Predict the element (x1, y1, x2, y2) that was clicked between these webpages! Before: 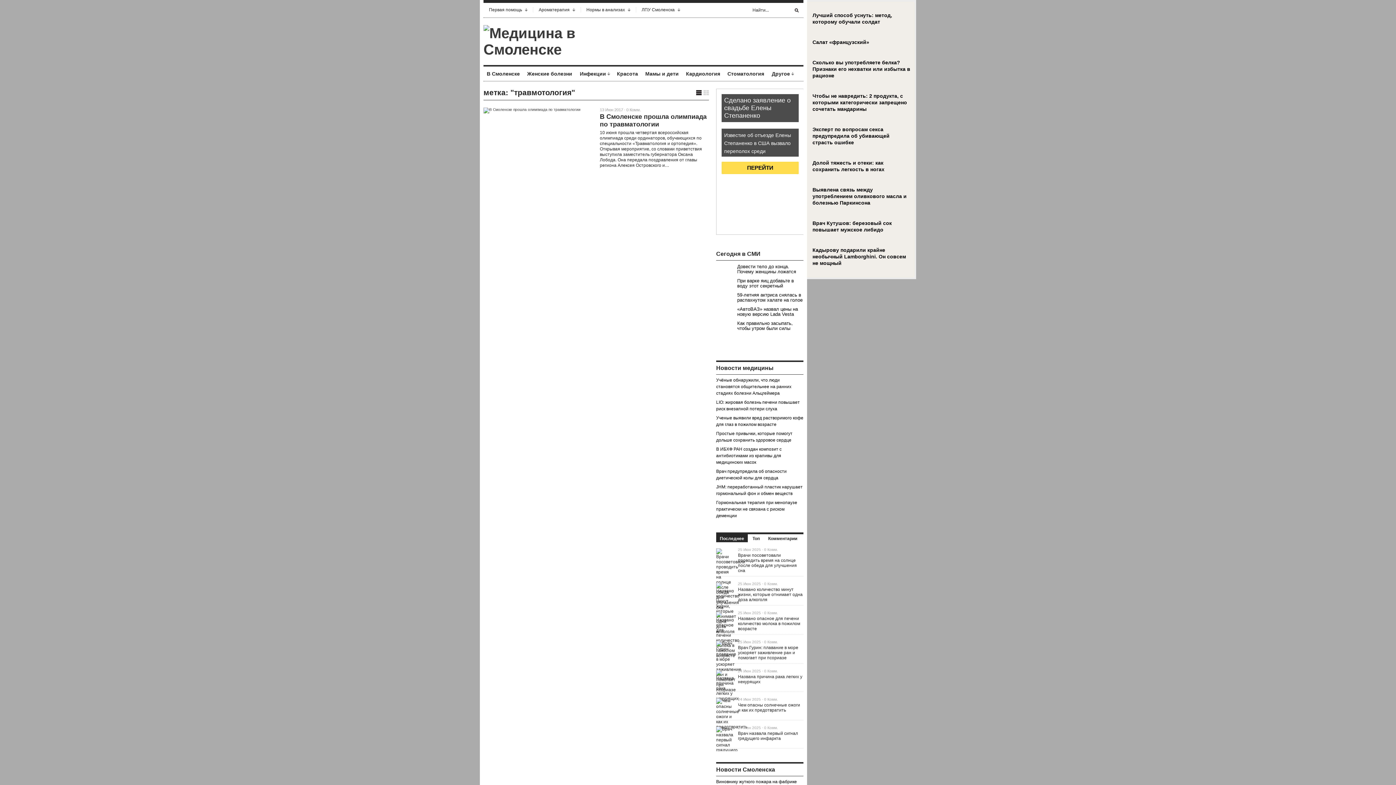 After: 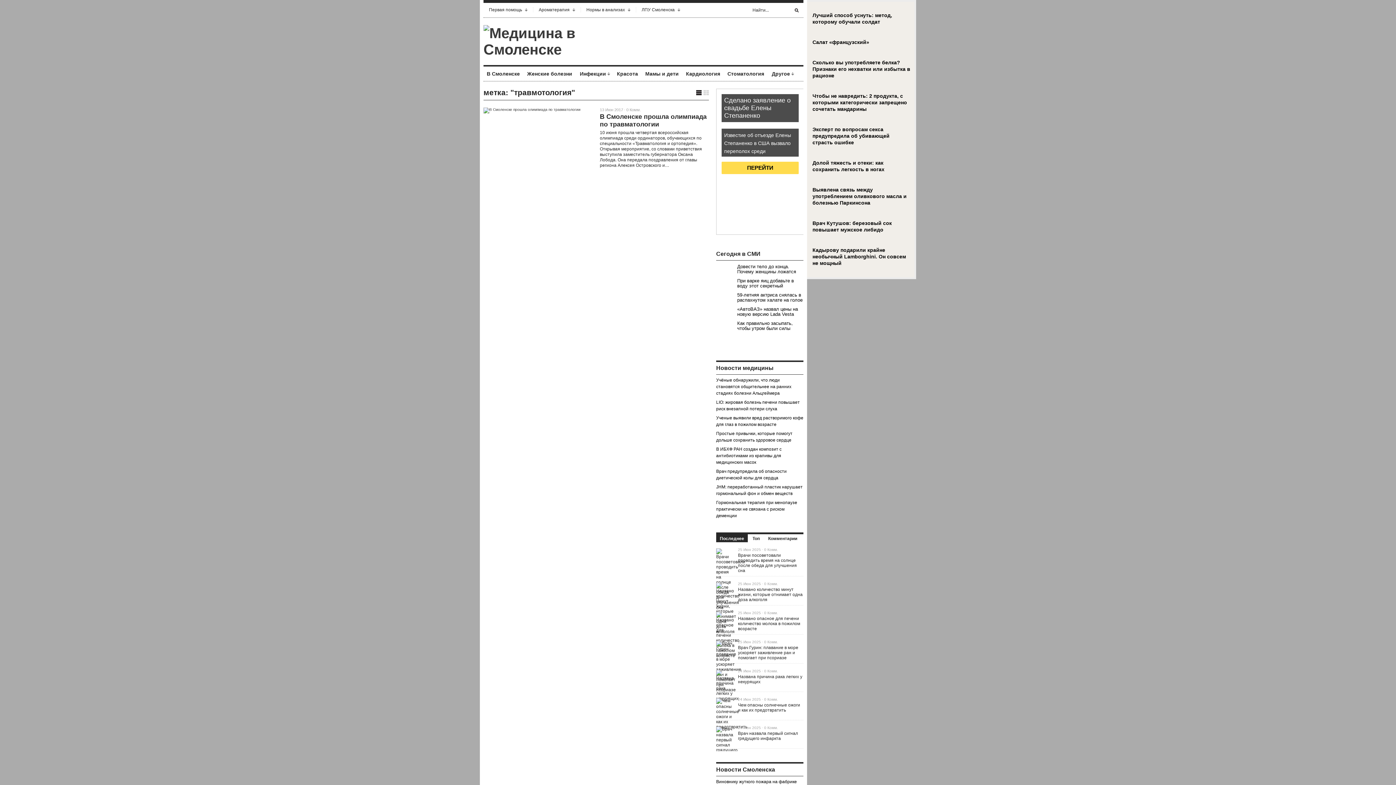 Action: bbox: (812, 180, 910, 206) label: Выявлена связь между употреблением оливкового масла и болезнью Паркинсона